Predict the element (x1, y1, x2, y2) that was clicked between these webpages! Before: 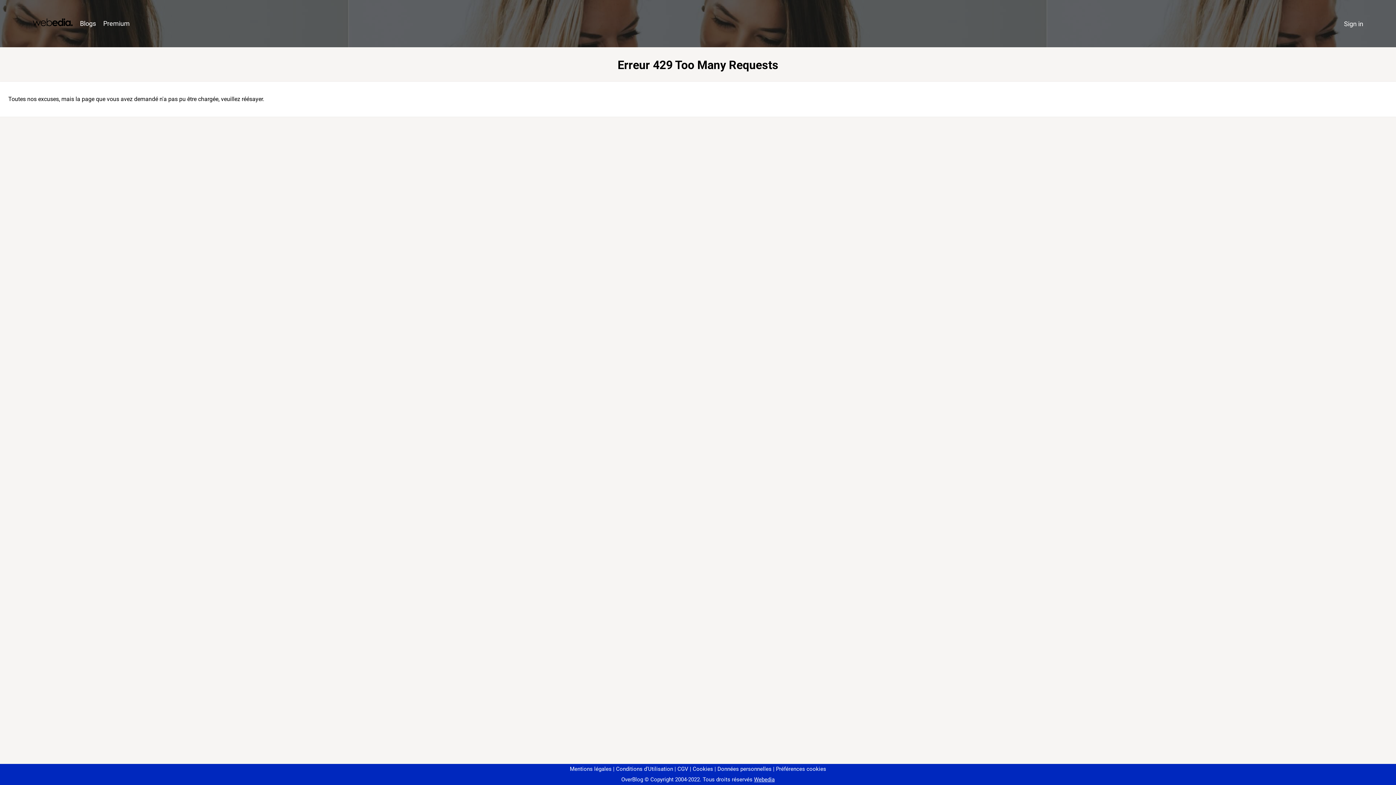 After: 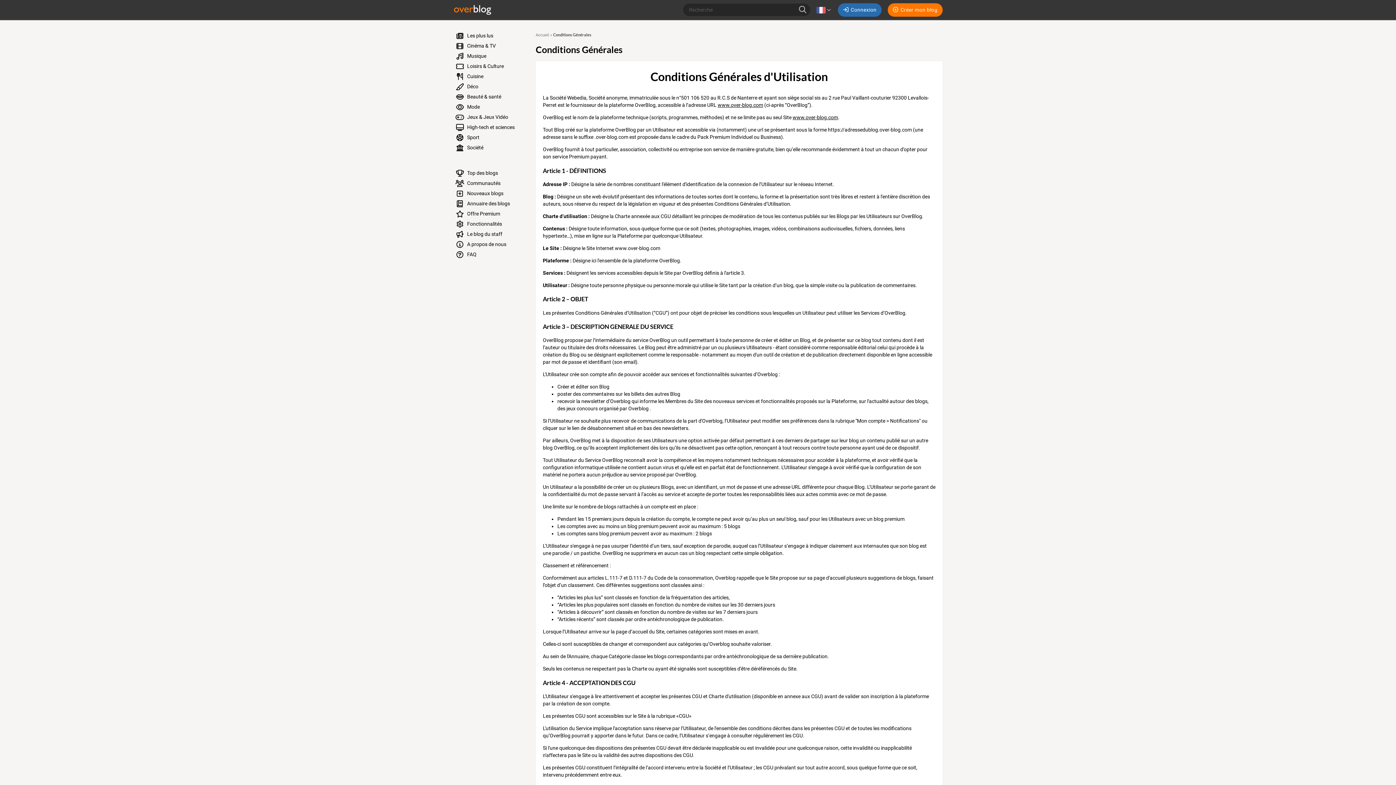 Action: bbox: (613, 766, 673, 772) label: Conditions d'Utilisation